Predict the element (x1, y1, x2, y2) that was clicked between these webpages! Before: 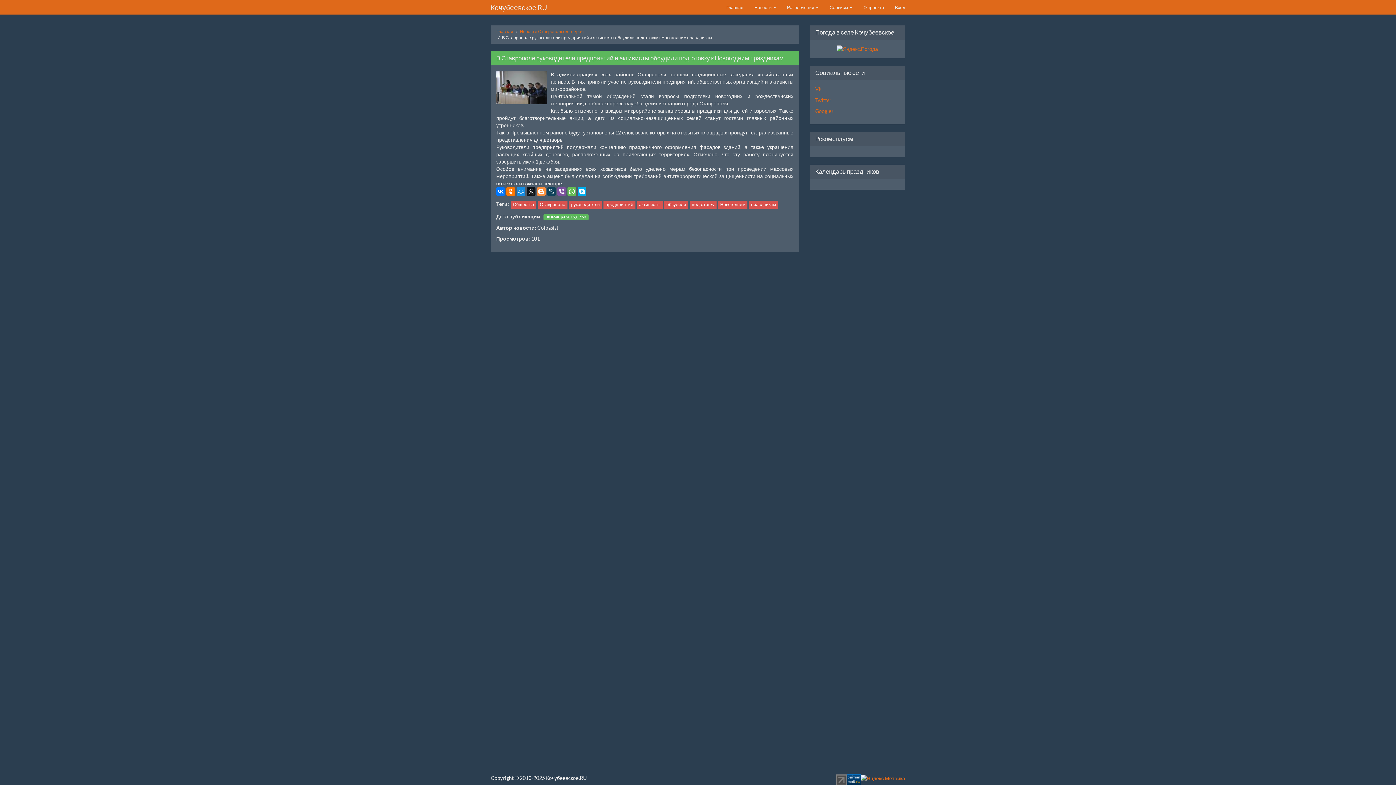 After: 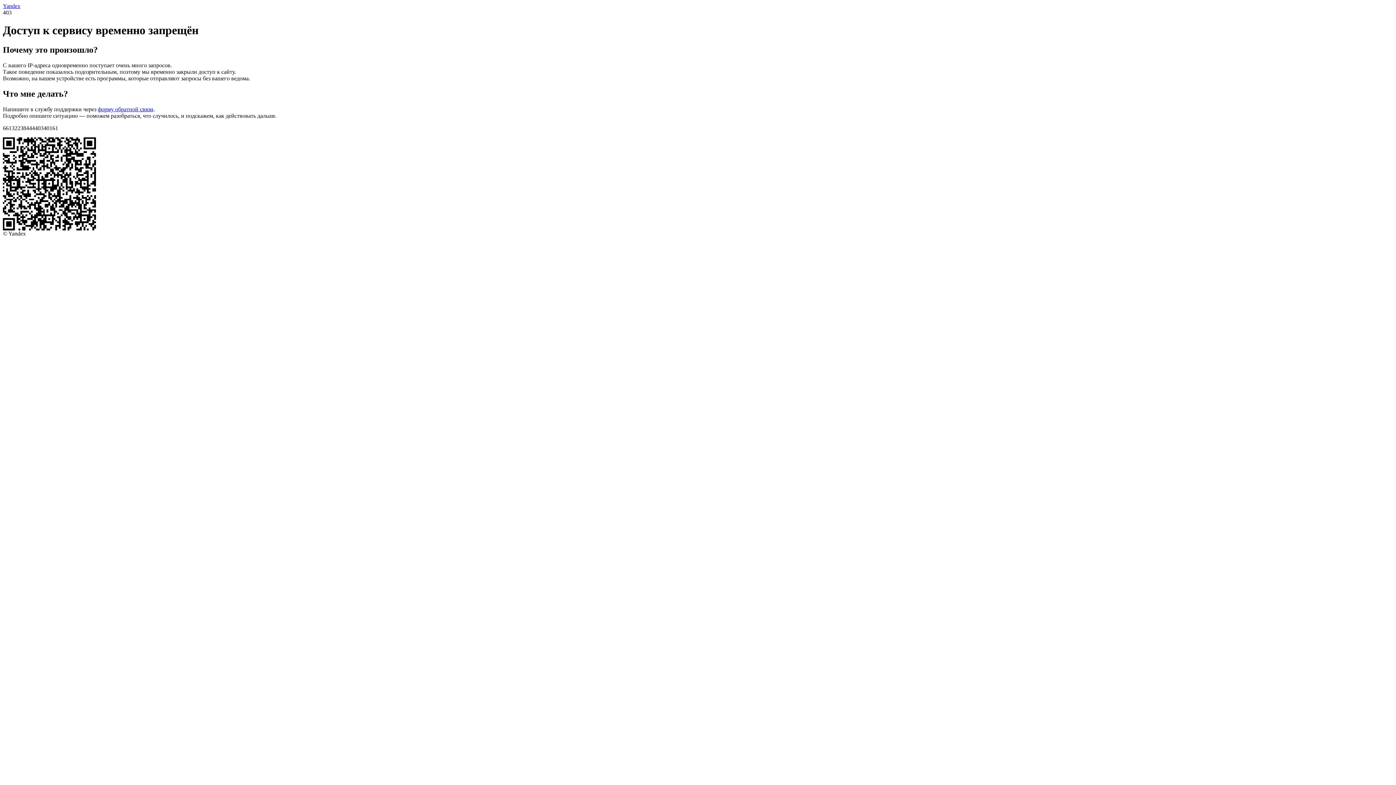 Action: bbox: (837, 45, 878, 51)